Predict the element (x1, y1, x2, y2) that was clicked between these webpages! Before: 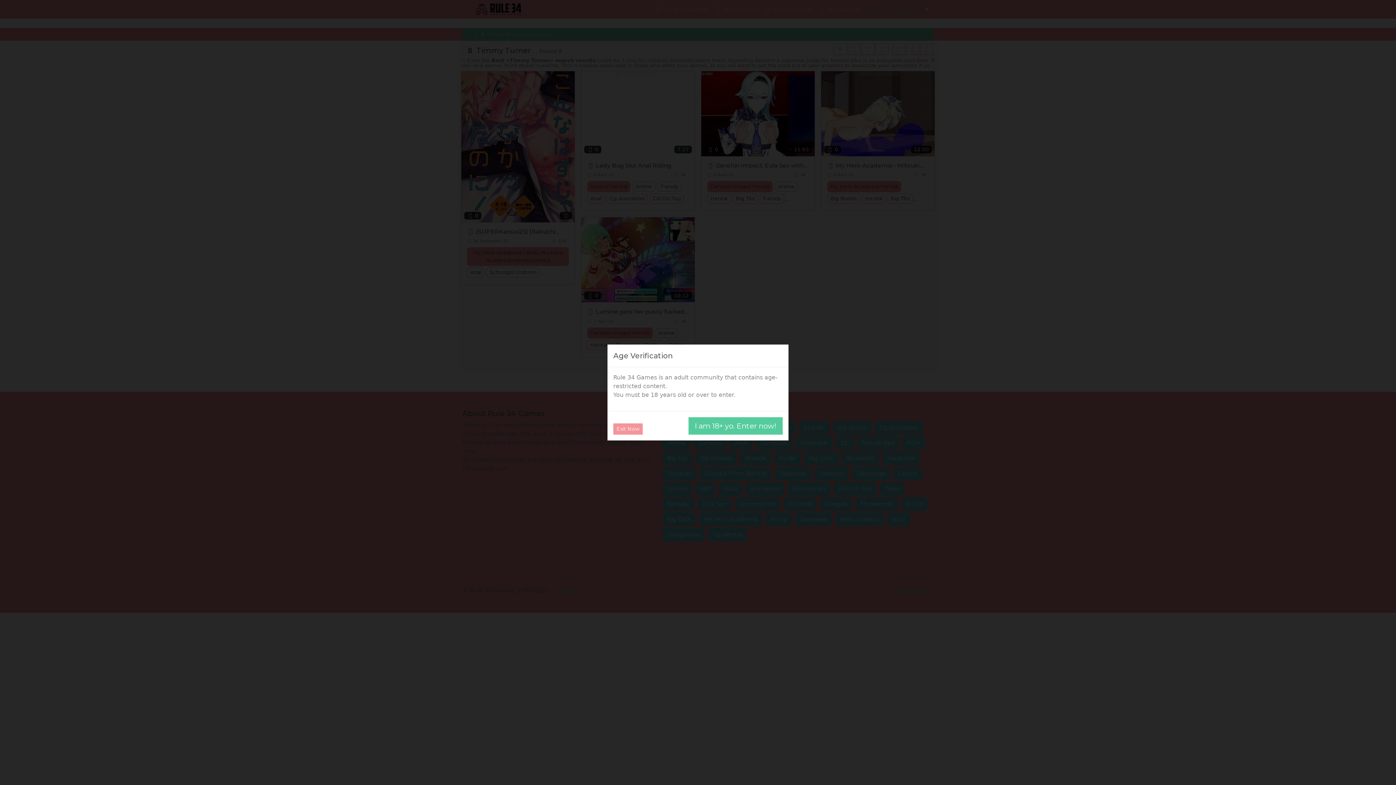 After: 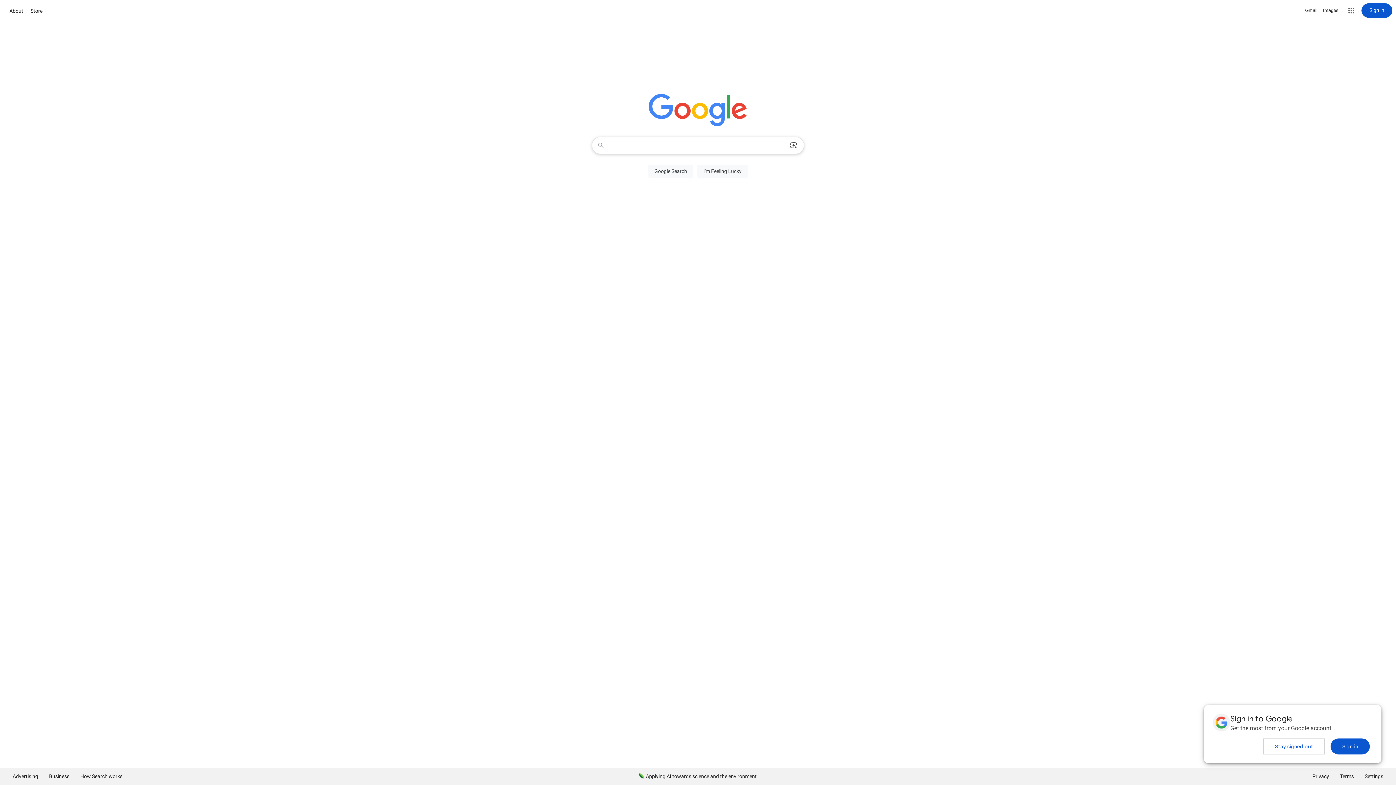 Action: bbox: (613, 423, 642, 434) label: Exit Now